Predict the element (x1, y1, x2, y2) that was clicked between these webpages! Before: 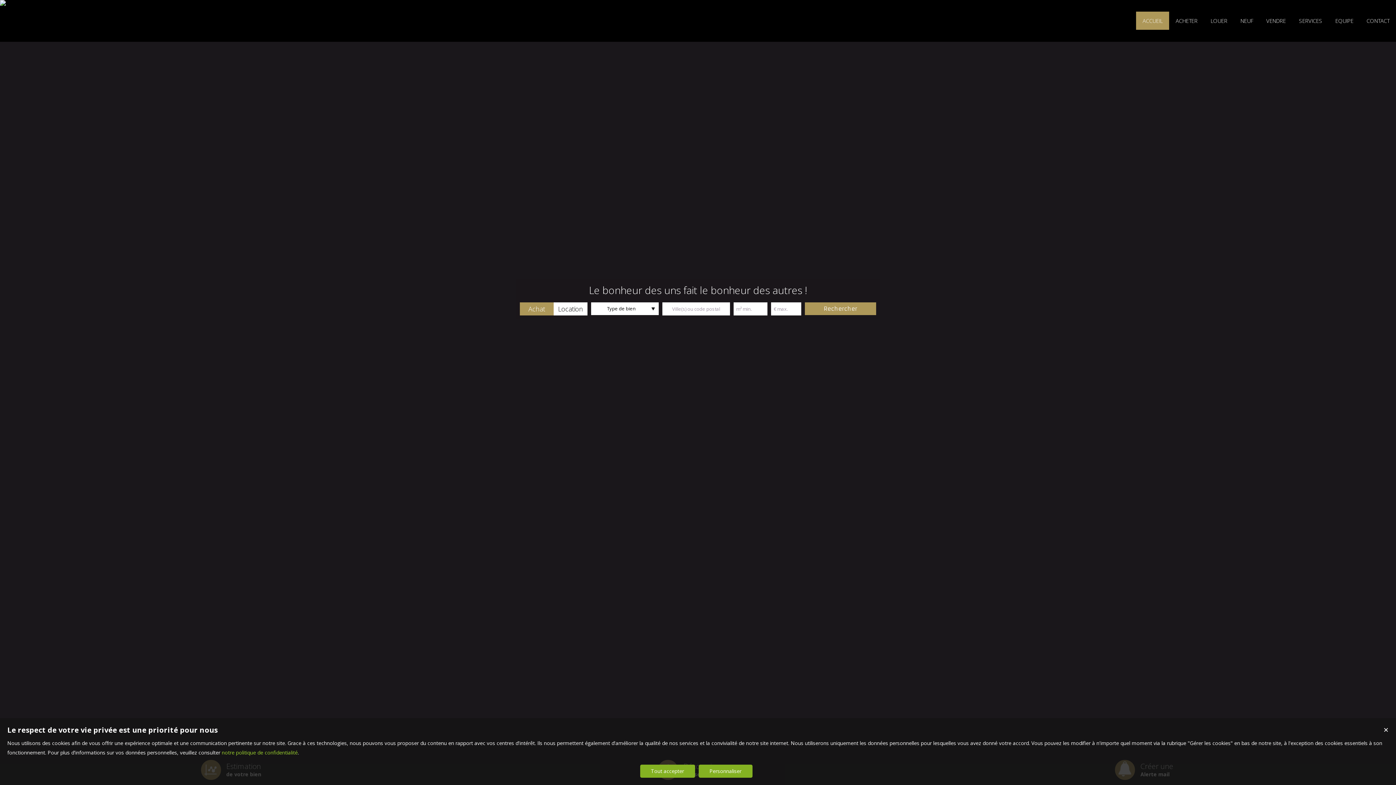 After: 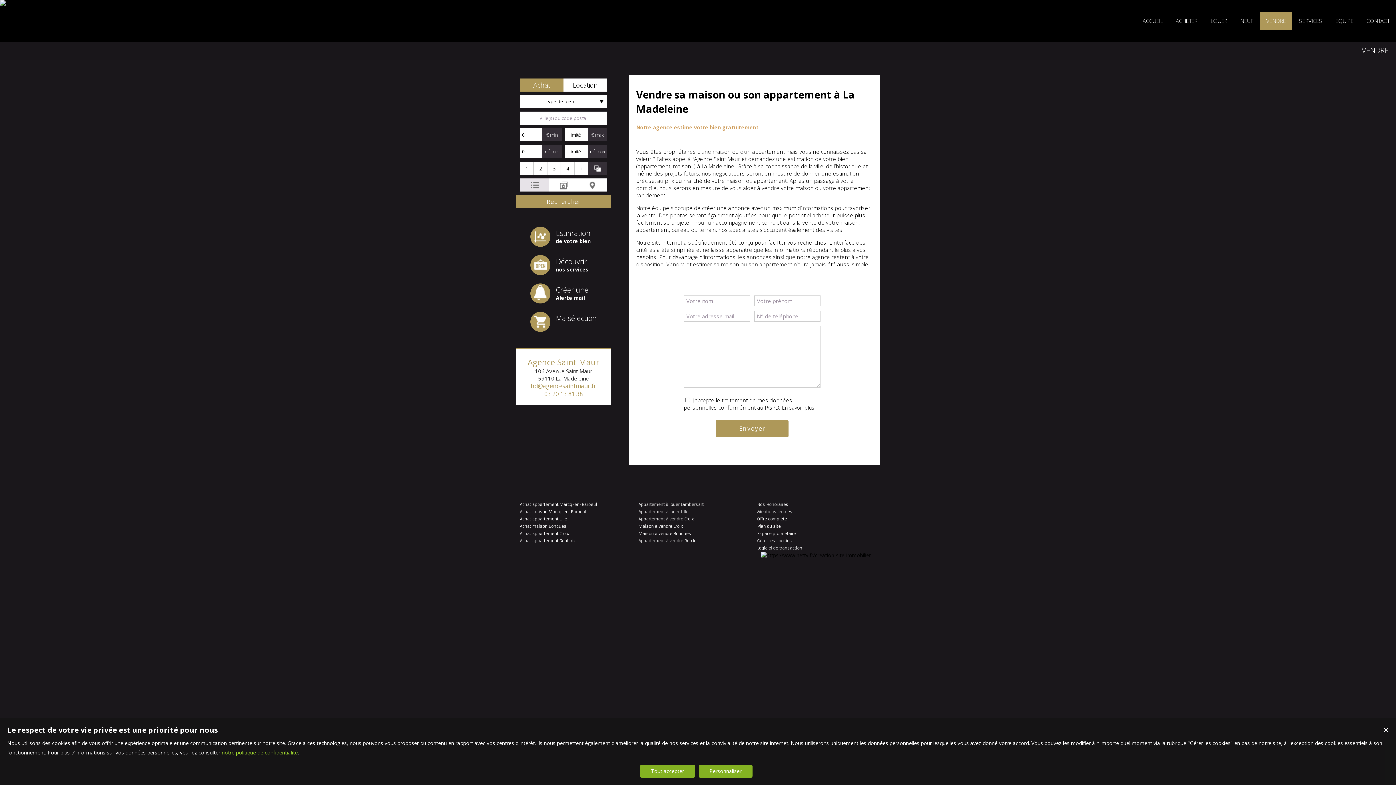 Action: bbox: (1260, 11, 1292, 29) label: VENDRE